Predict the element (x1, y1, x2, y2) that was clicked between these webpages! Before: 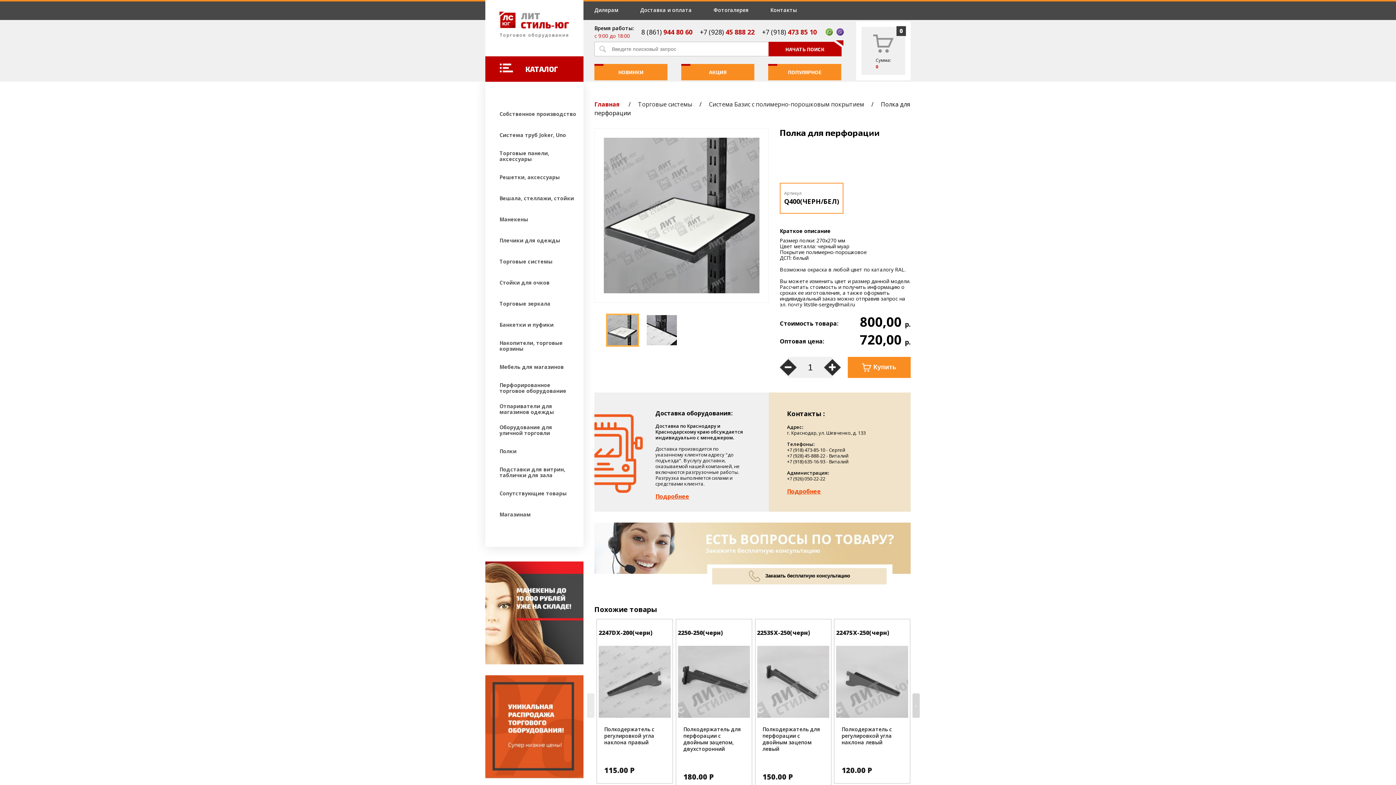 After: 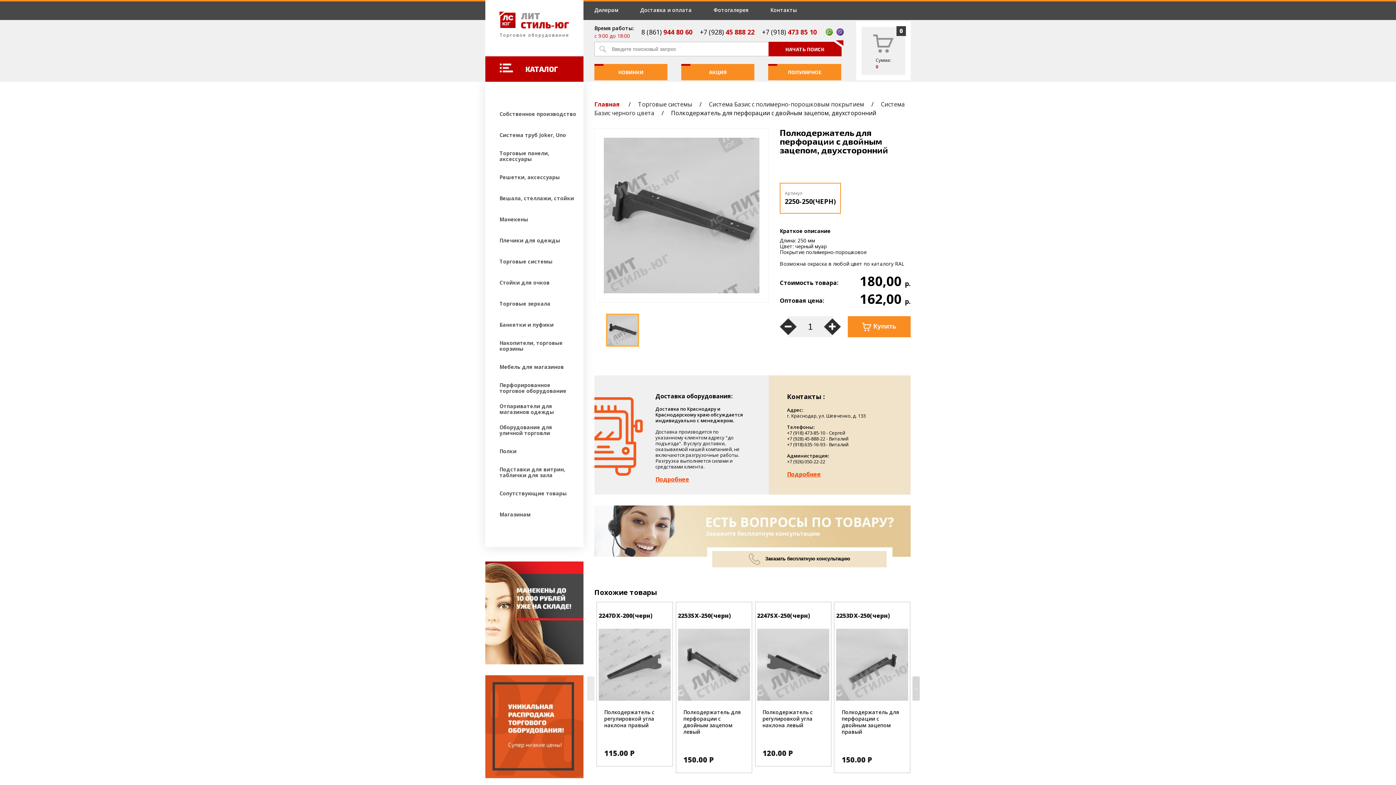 Action: label: Полкодержатель для перфорации с двойным зацепом, двухсторонний bbox: (678, 644, 750, 752)